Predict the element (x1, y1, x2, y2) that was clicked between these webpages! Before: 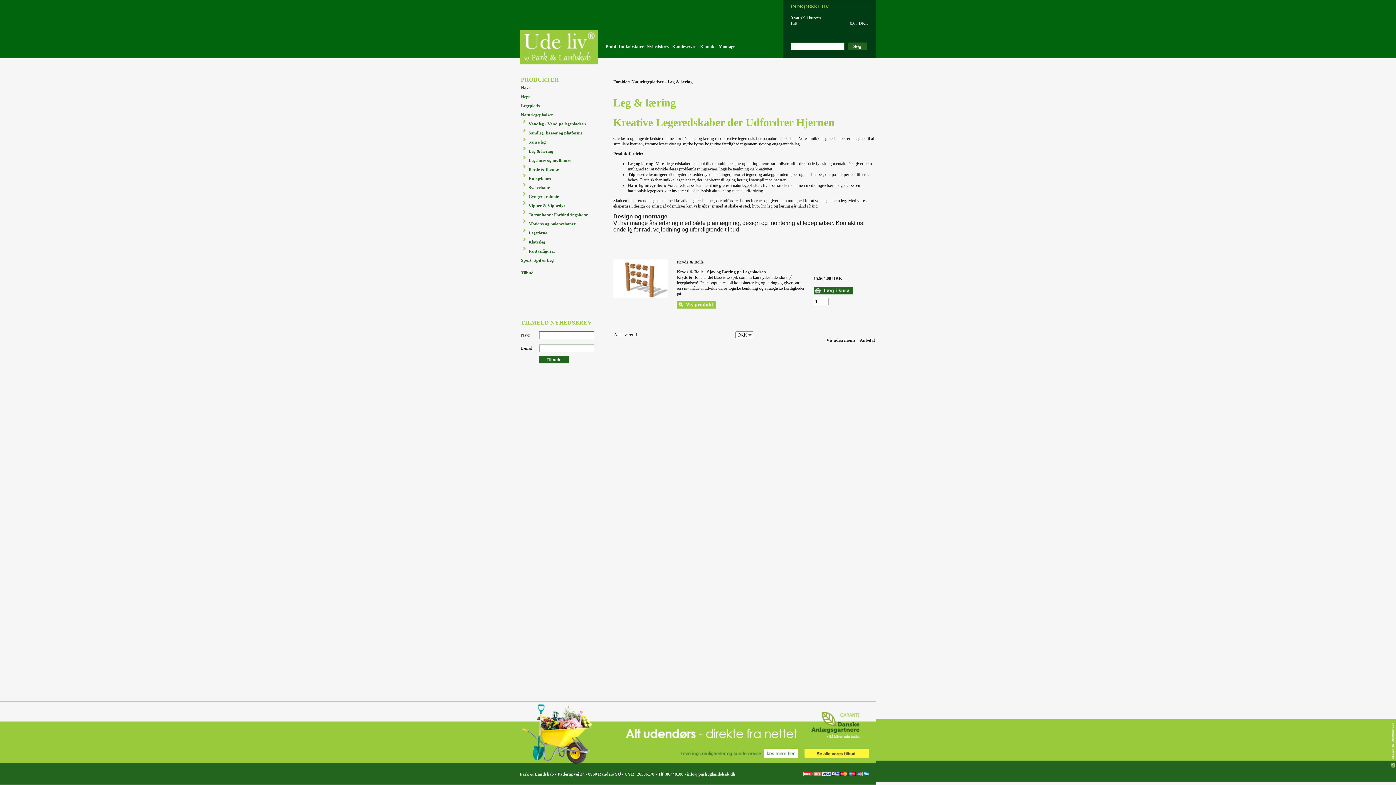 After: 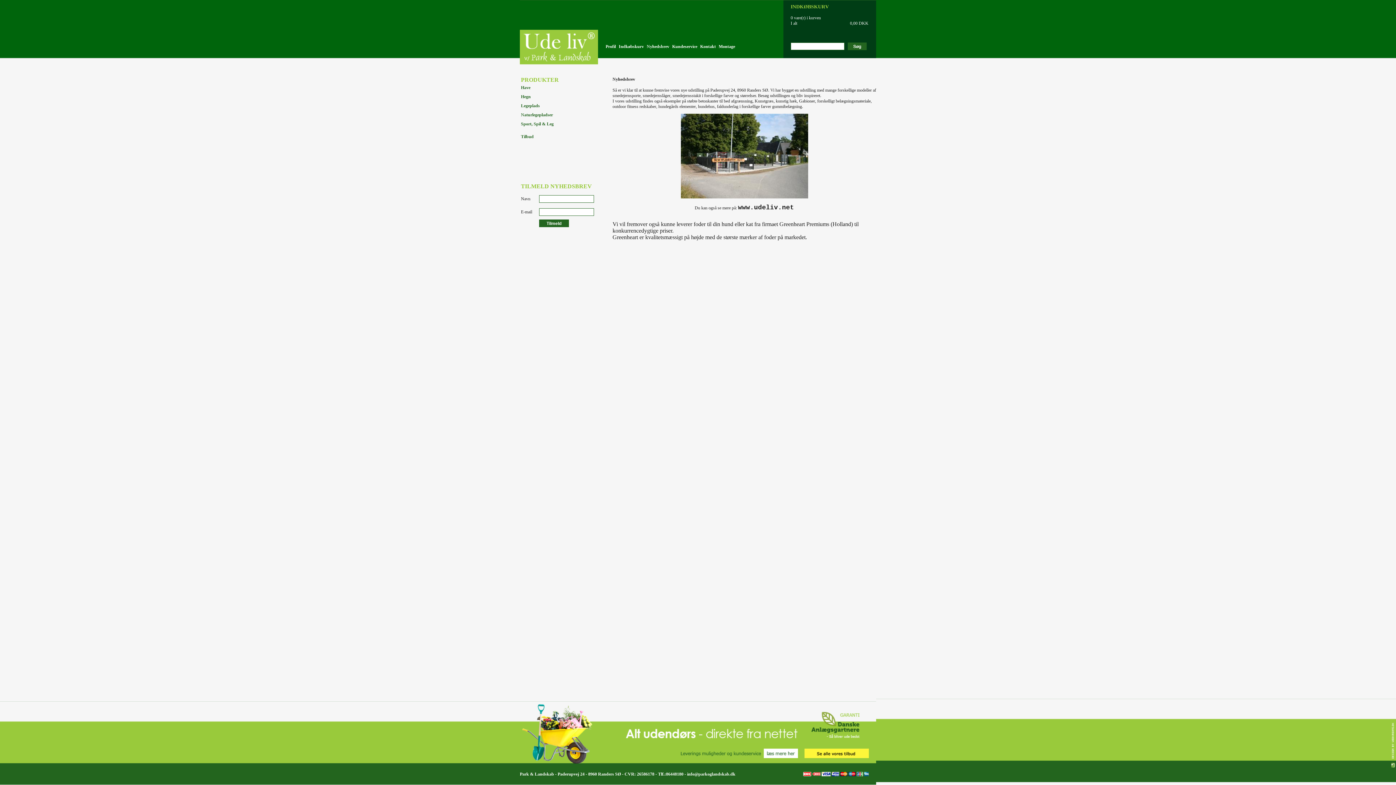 Action: bbox: (646, 44, 669, 49) label: Nyhedsbrev